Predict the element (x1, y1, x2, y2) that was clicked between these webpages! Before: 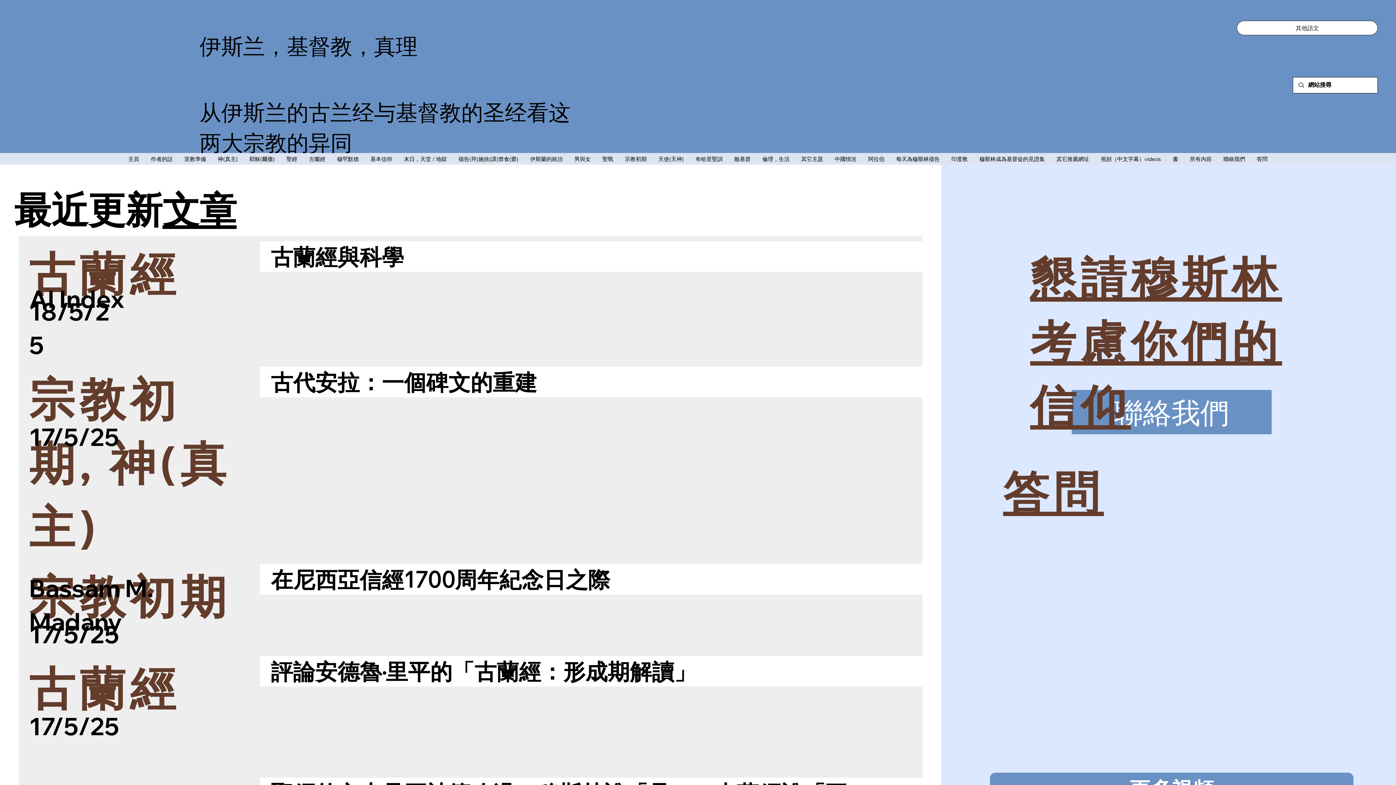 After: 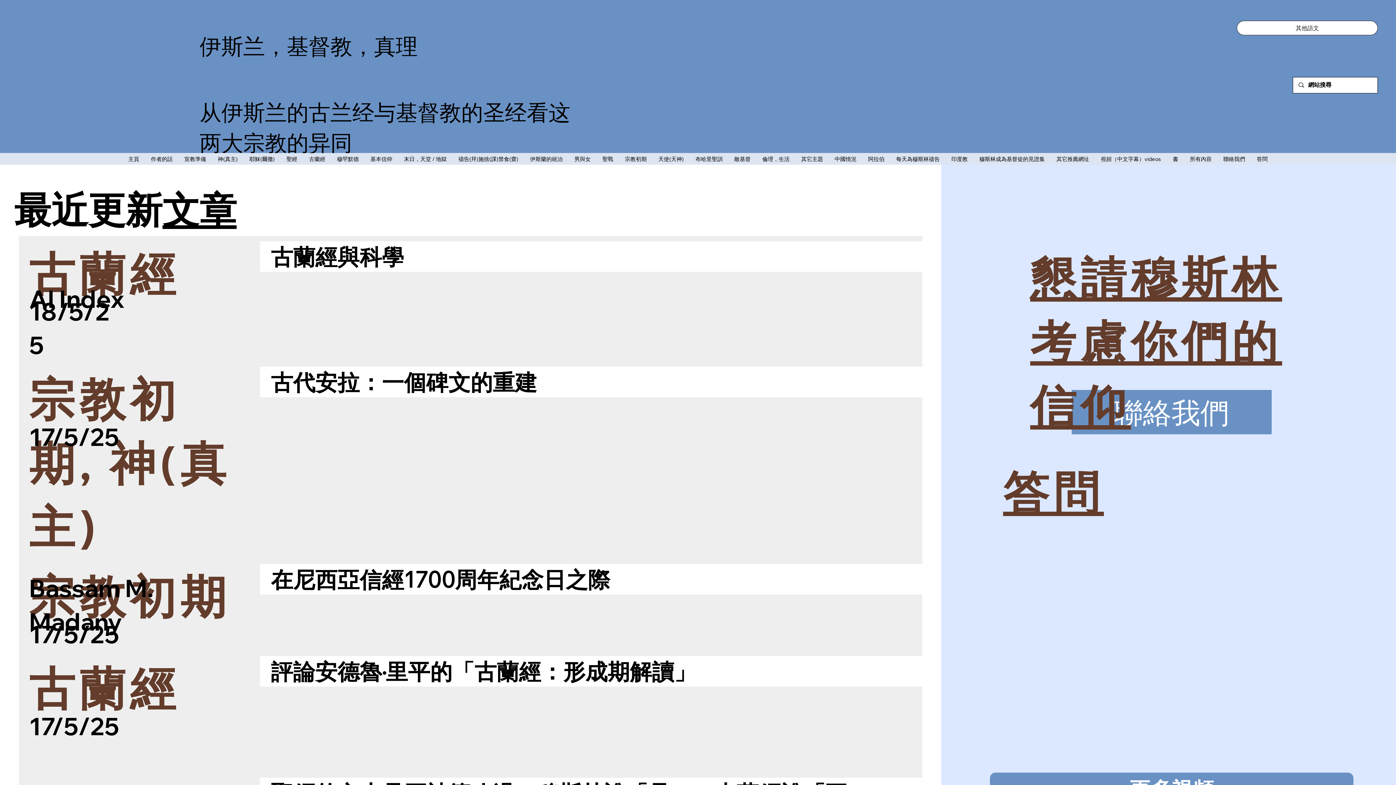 Action: label: 其他語文 bbox: (1237, 20, 1378, 35)